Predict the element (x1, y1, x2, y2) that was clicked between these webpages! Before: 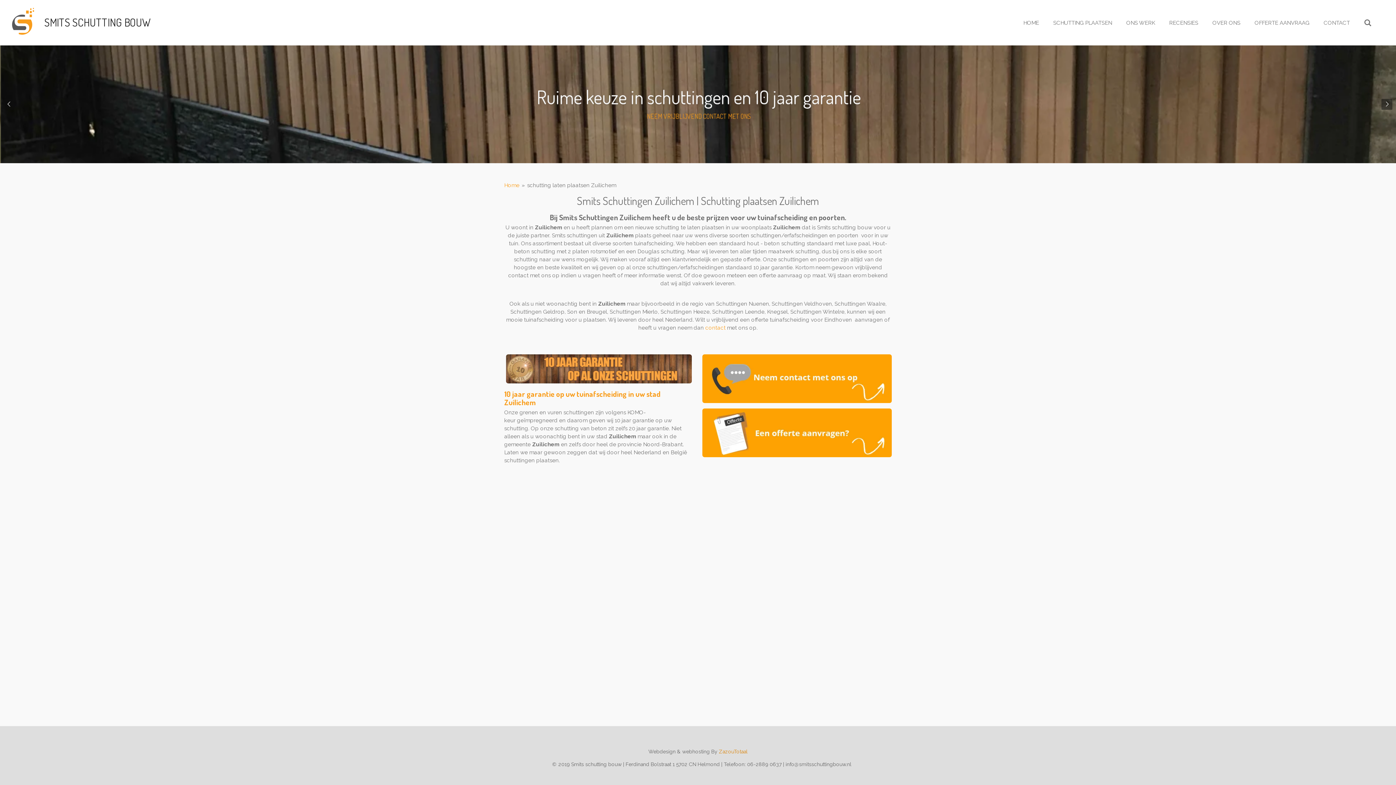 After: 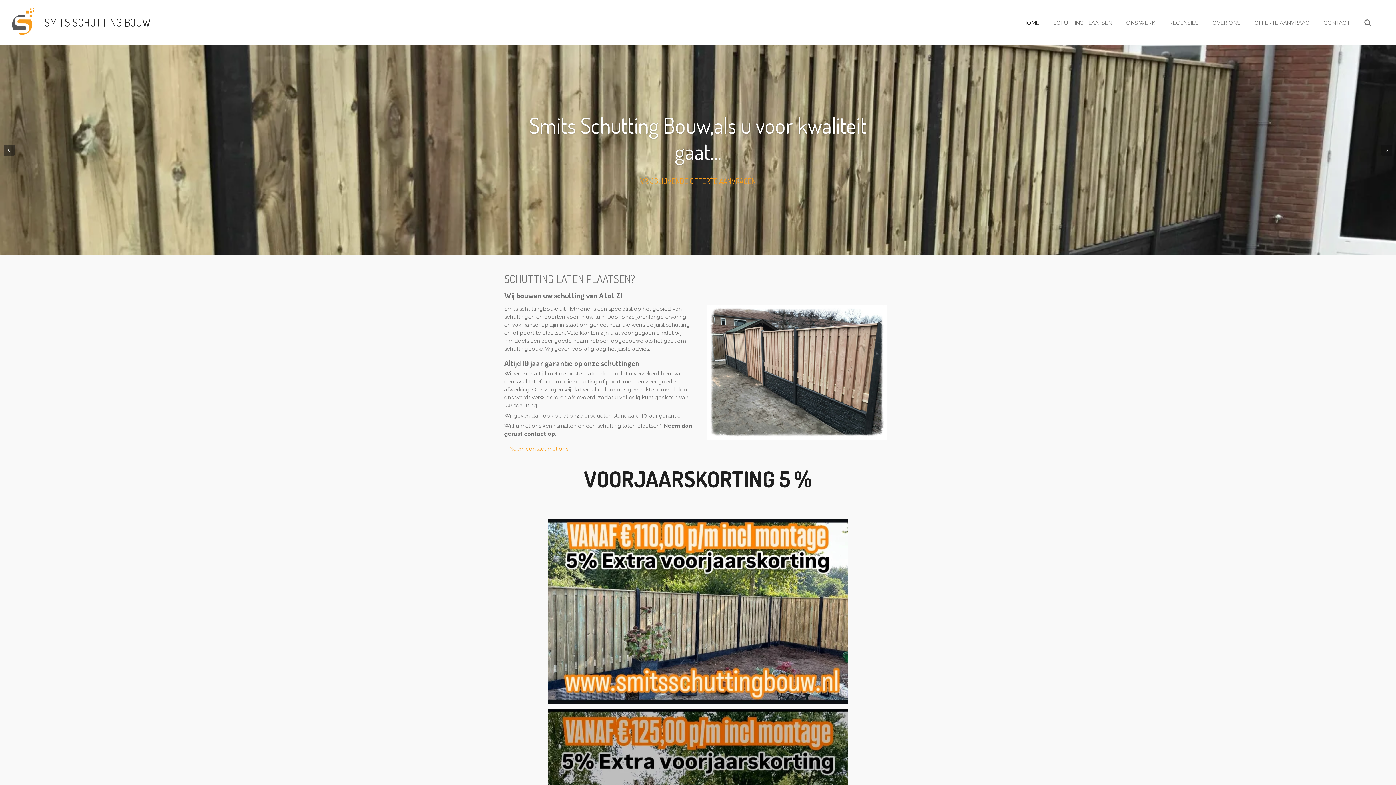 Action: bbox: (504, 182, 519, 188) label: Home